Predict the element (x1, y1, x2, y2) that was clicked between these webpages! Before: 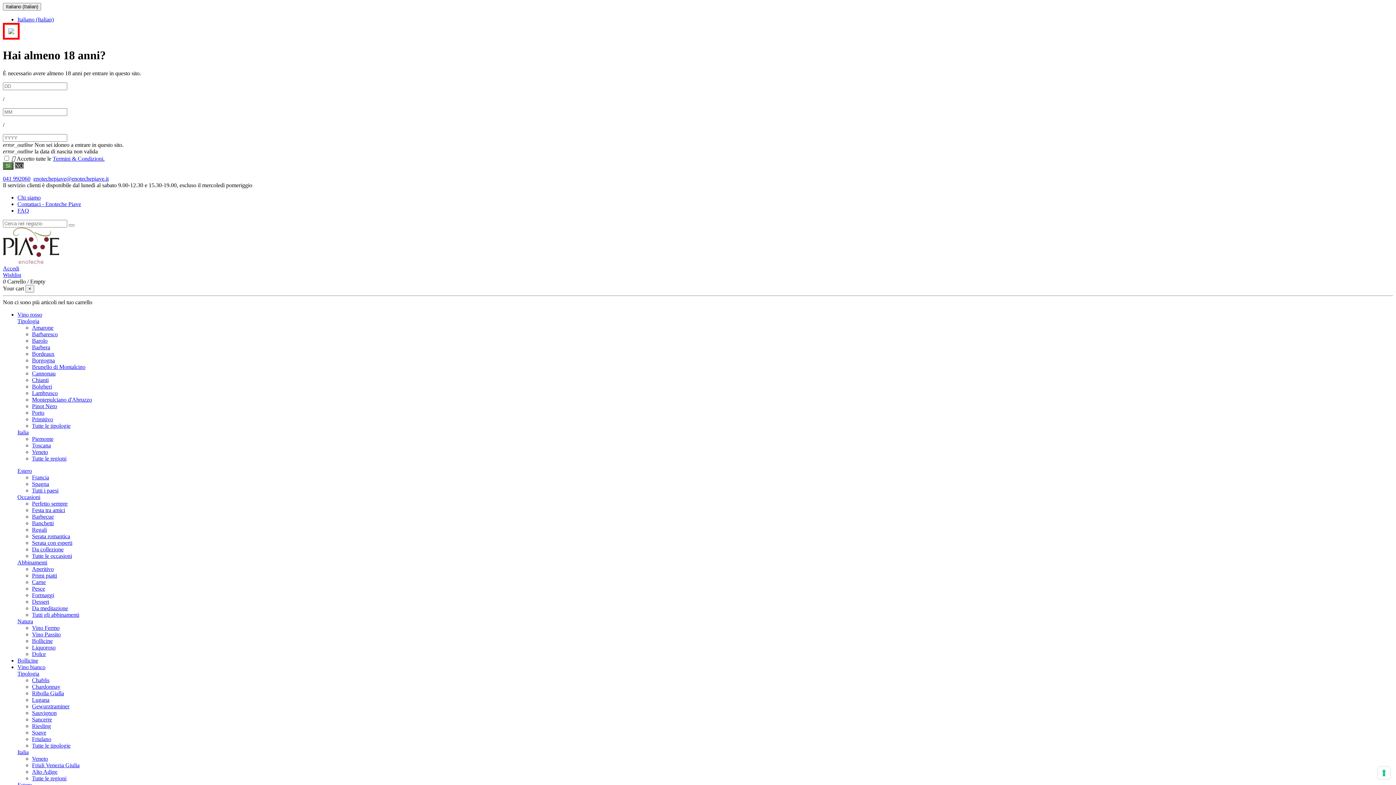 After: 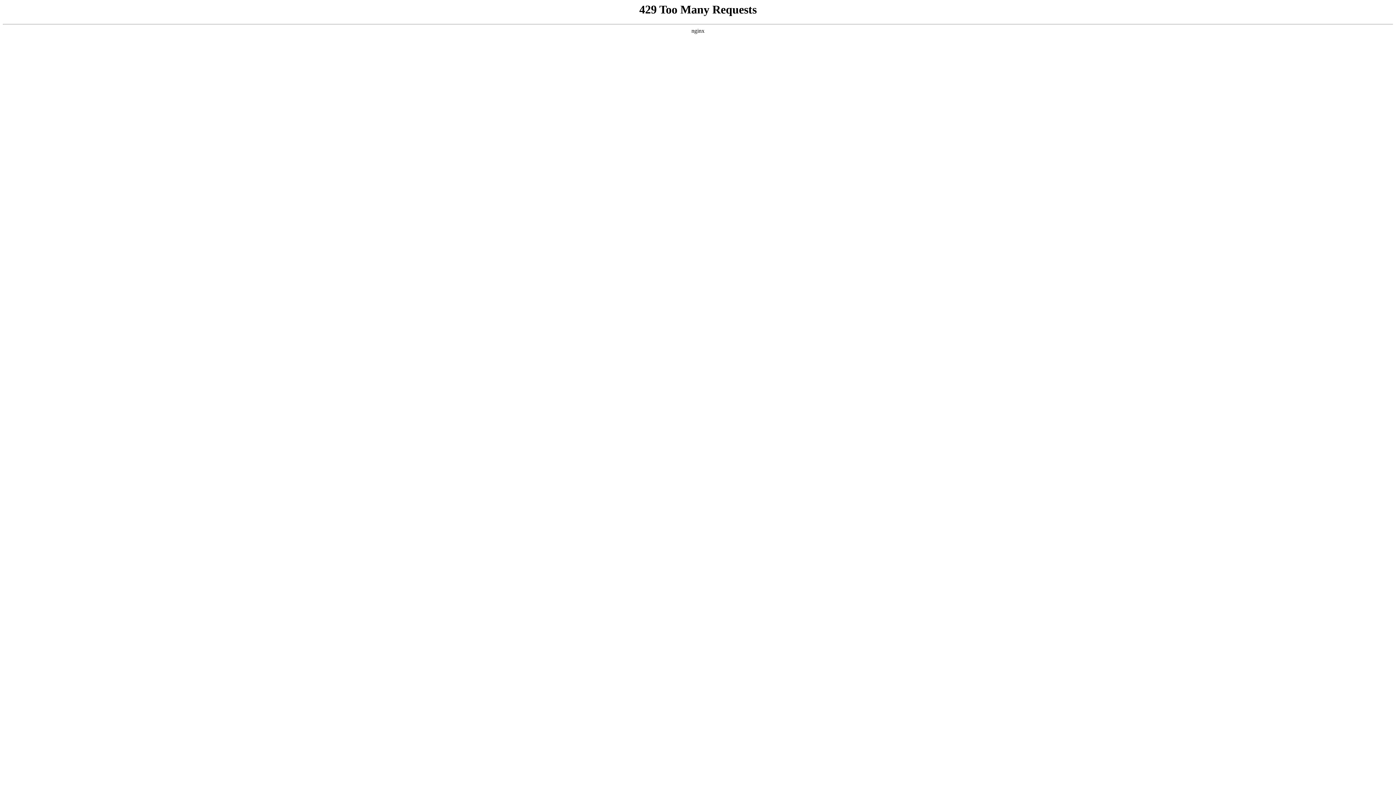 Action: label: Barbera bbox: (32, 344, 50, 350)